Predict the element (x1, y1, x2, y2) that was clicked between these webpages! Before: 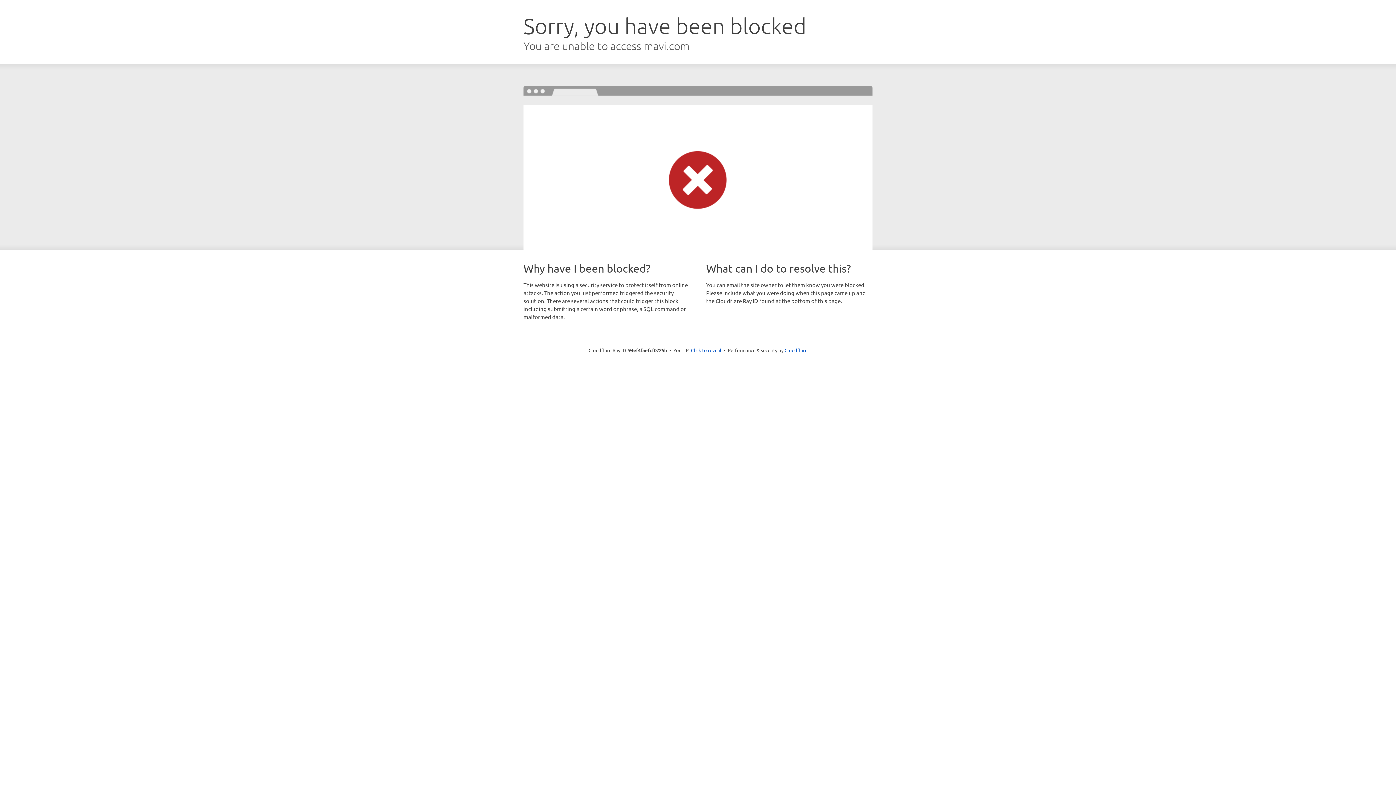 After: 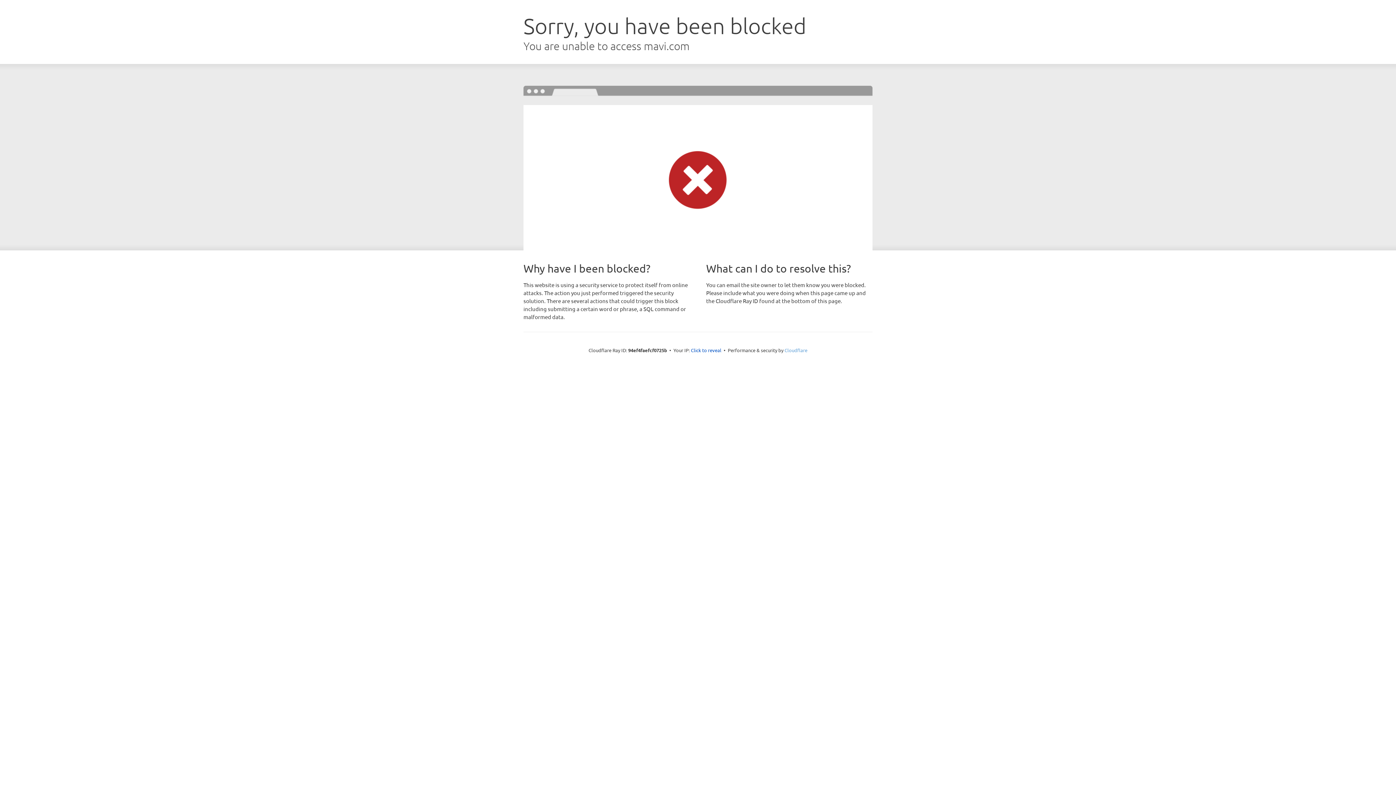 Action: bbox: (784, 347, 807, 353) label: Cloudflare